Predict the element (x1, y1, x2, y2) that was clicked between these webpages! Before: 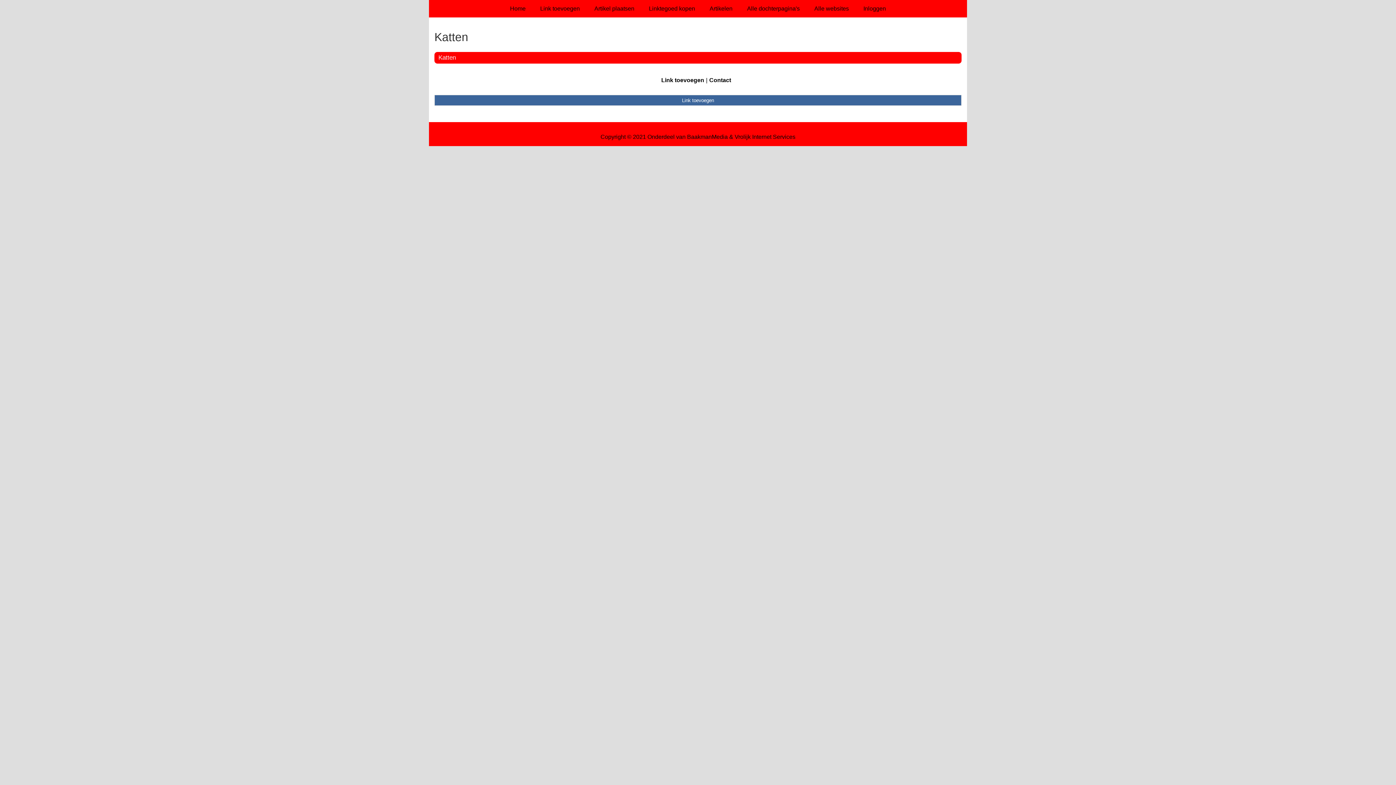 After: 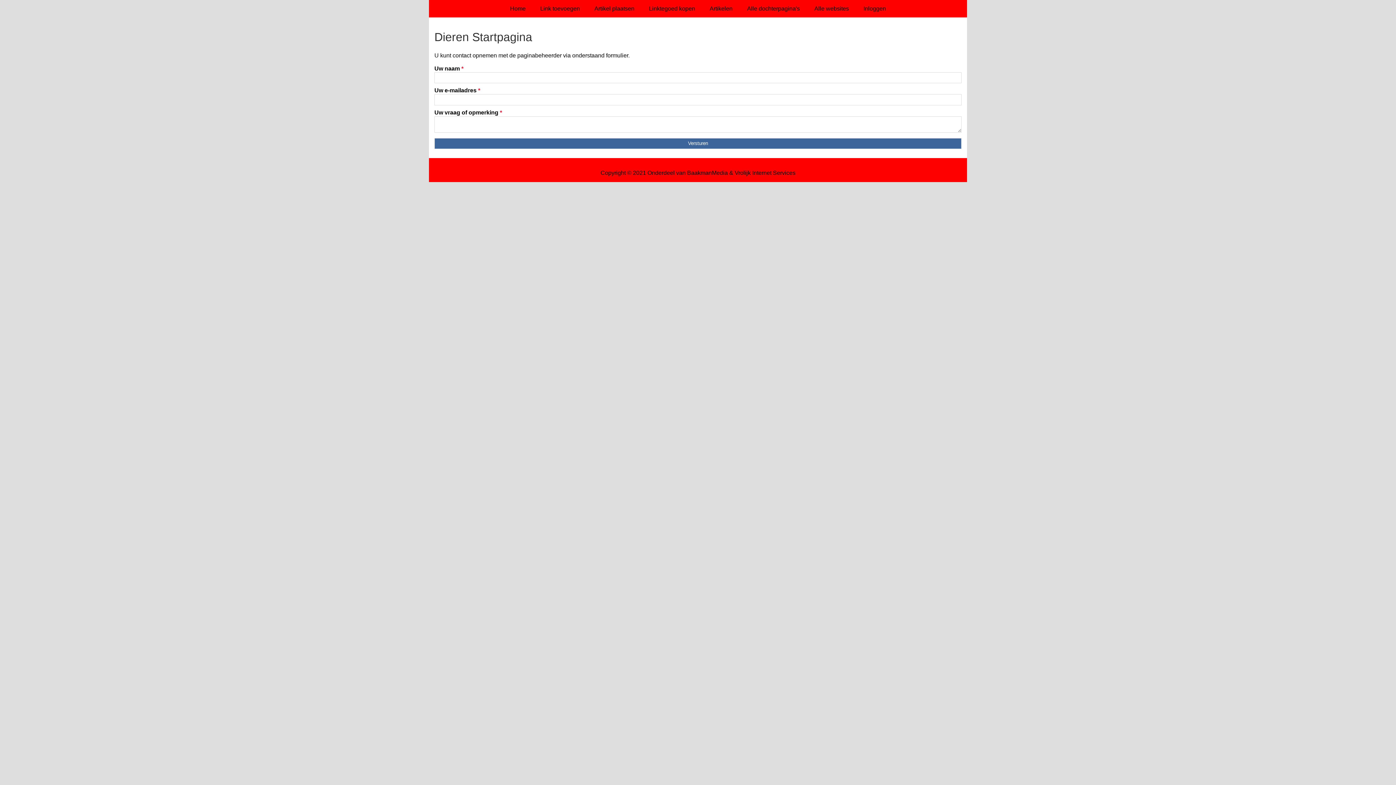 Action: label: Contact bbox: (709, 77, 731, 83)